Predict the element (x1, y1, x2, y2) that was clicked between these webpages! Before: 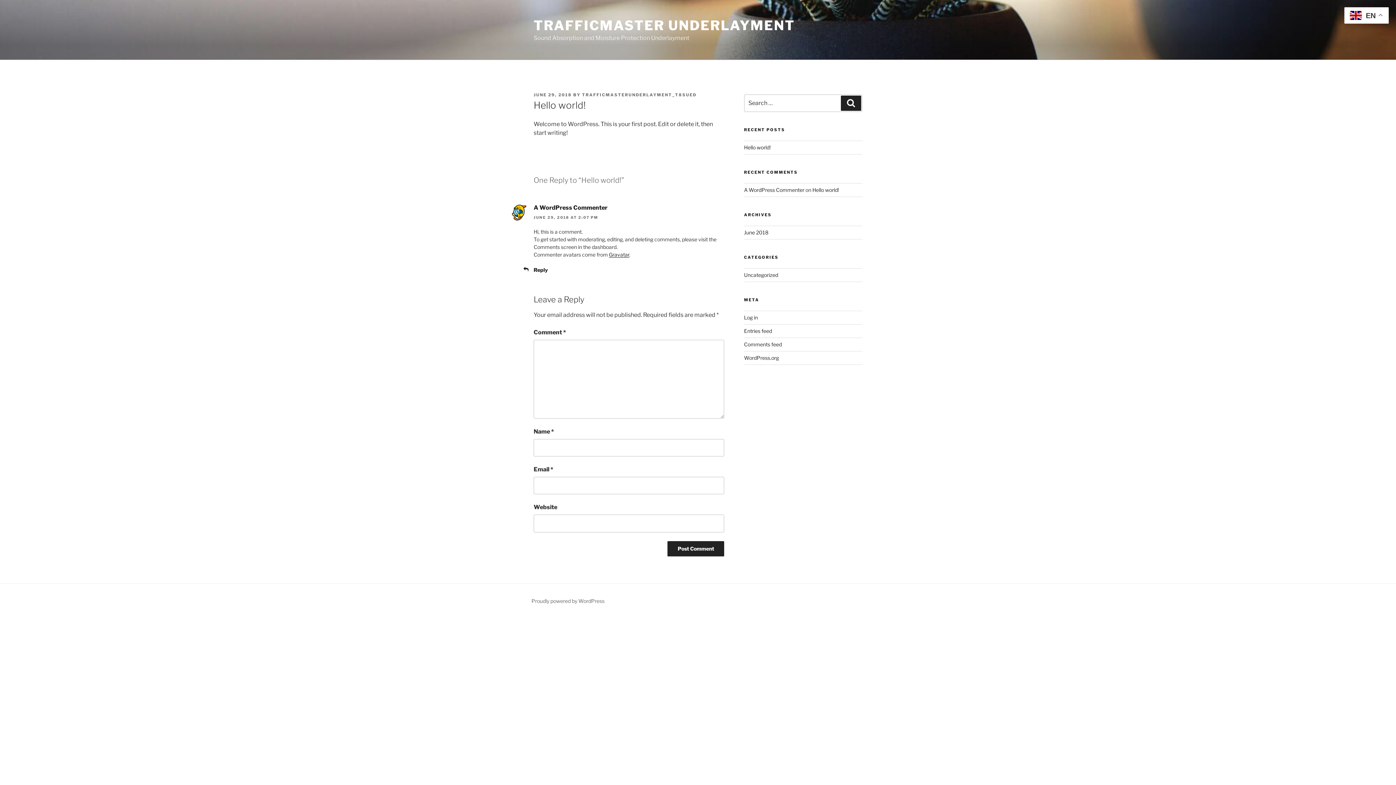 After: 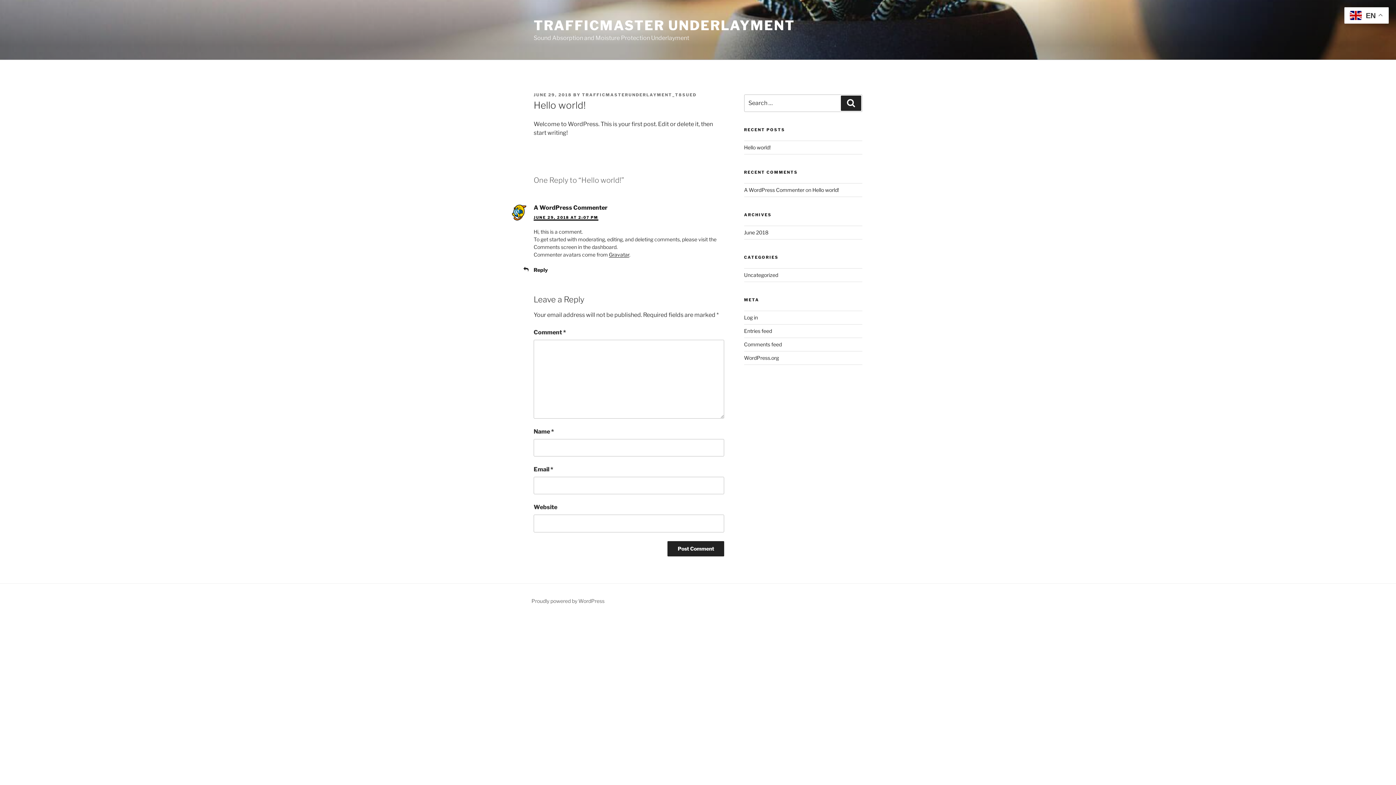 Action: bbox: (533, 215, 598, 219) label: JUNE 29, 2018 AT 2:07 PM